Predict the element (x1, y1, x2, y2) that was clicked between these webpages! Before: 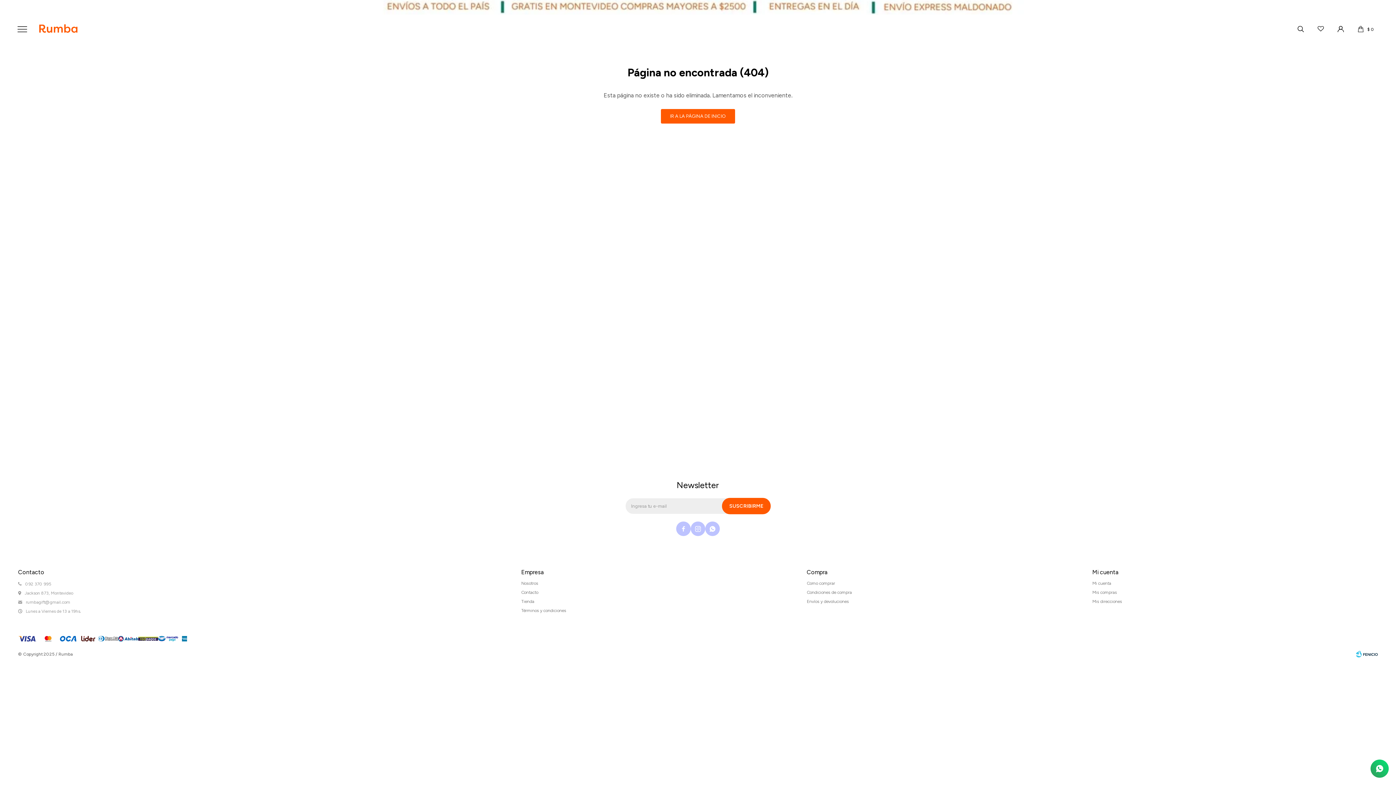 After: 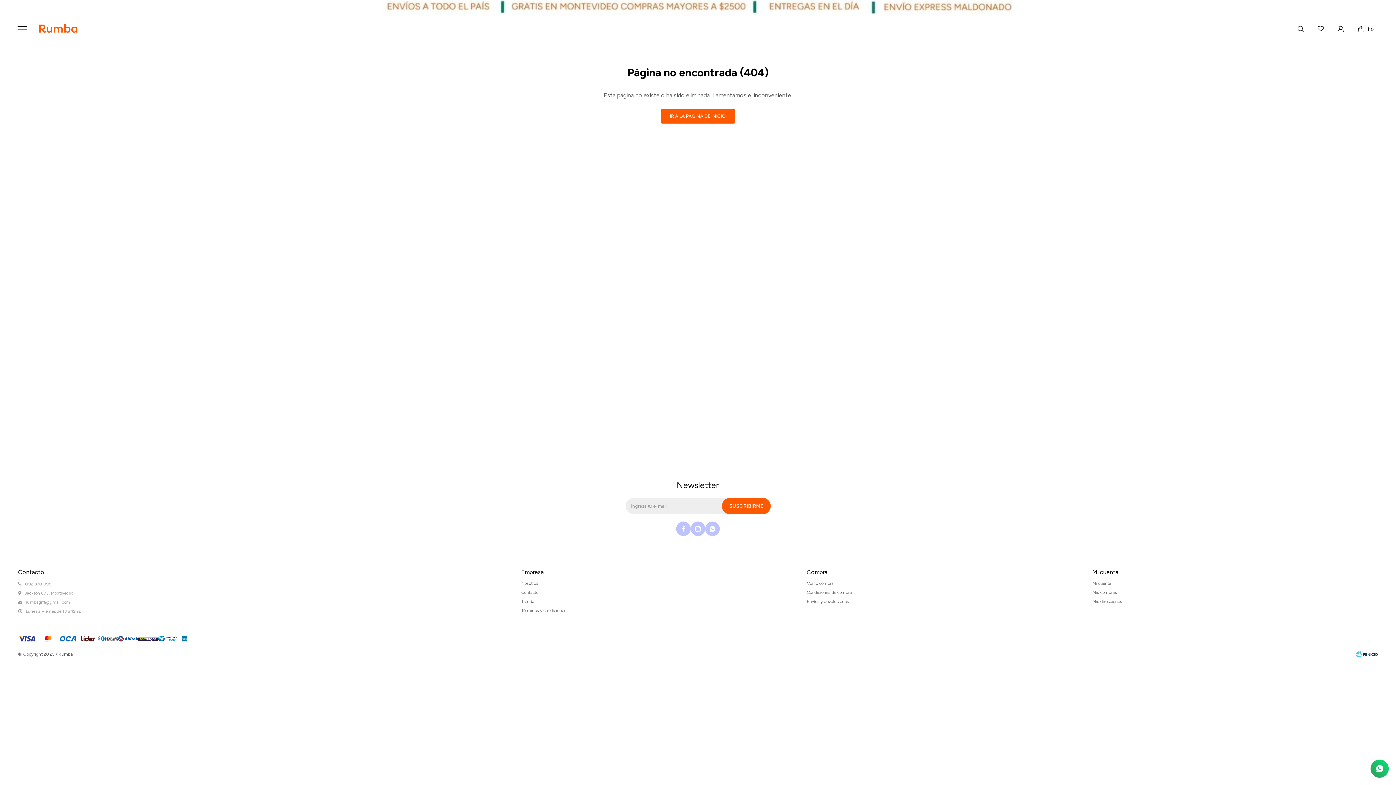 Action: bbox: (1356, 649, 1378, 660) label: Fenicio eCommerce Uruguay